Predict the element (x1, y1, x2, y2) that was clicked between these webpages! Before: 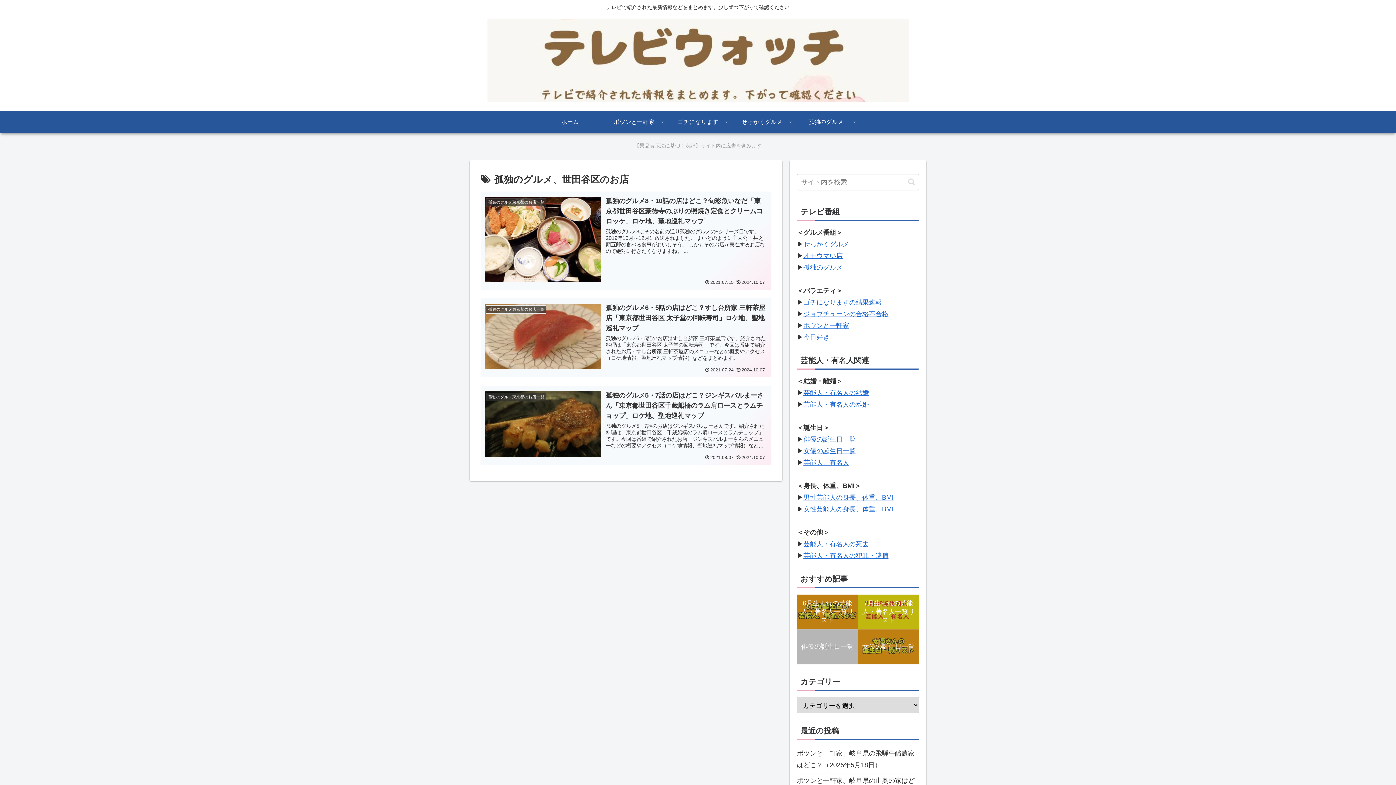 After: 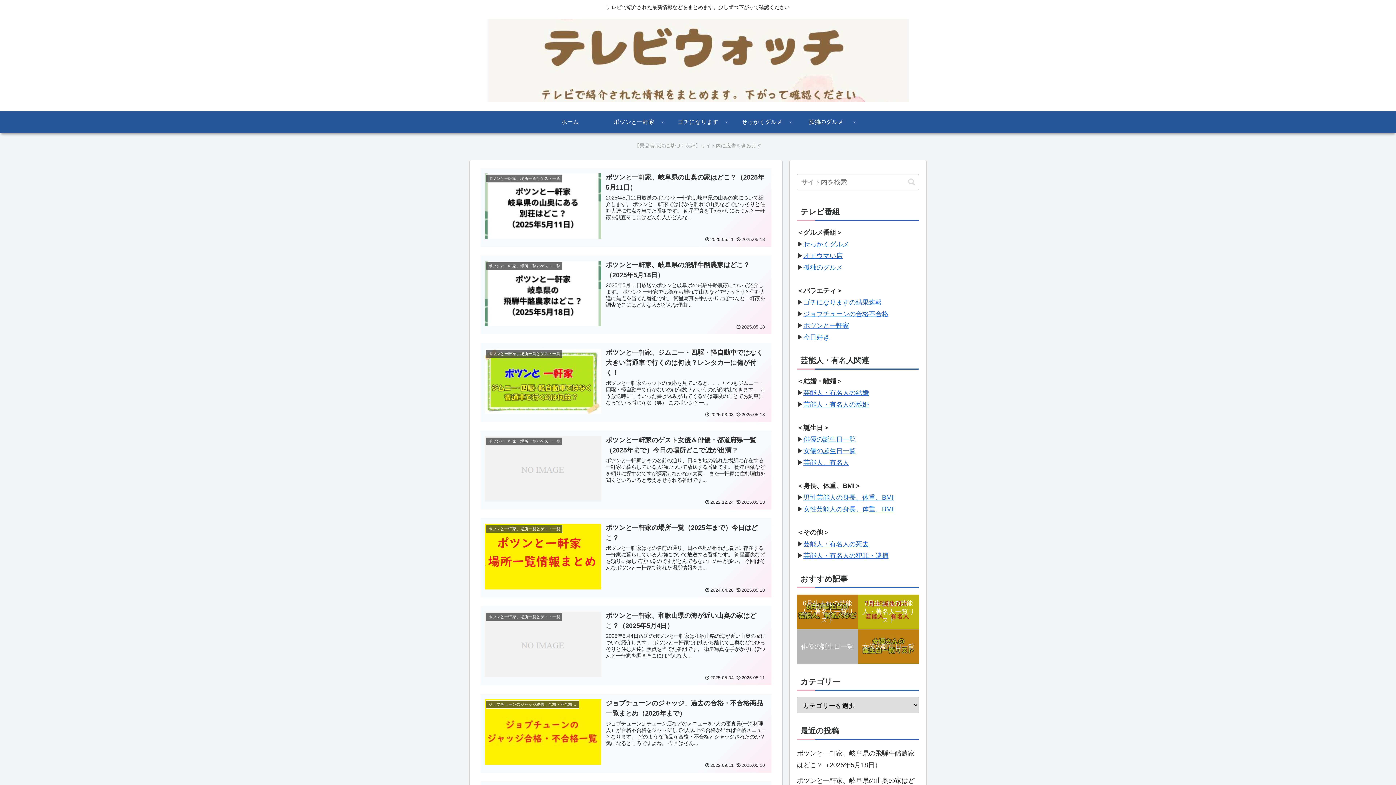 Action: bbox: (538, 111, 602, 133) label: ホーム